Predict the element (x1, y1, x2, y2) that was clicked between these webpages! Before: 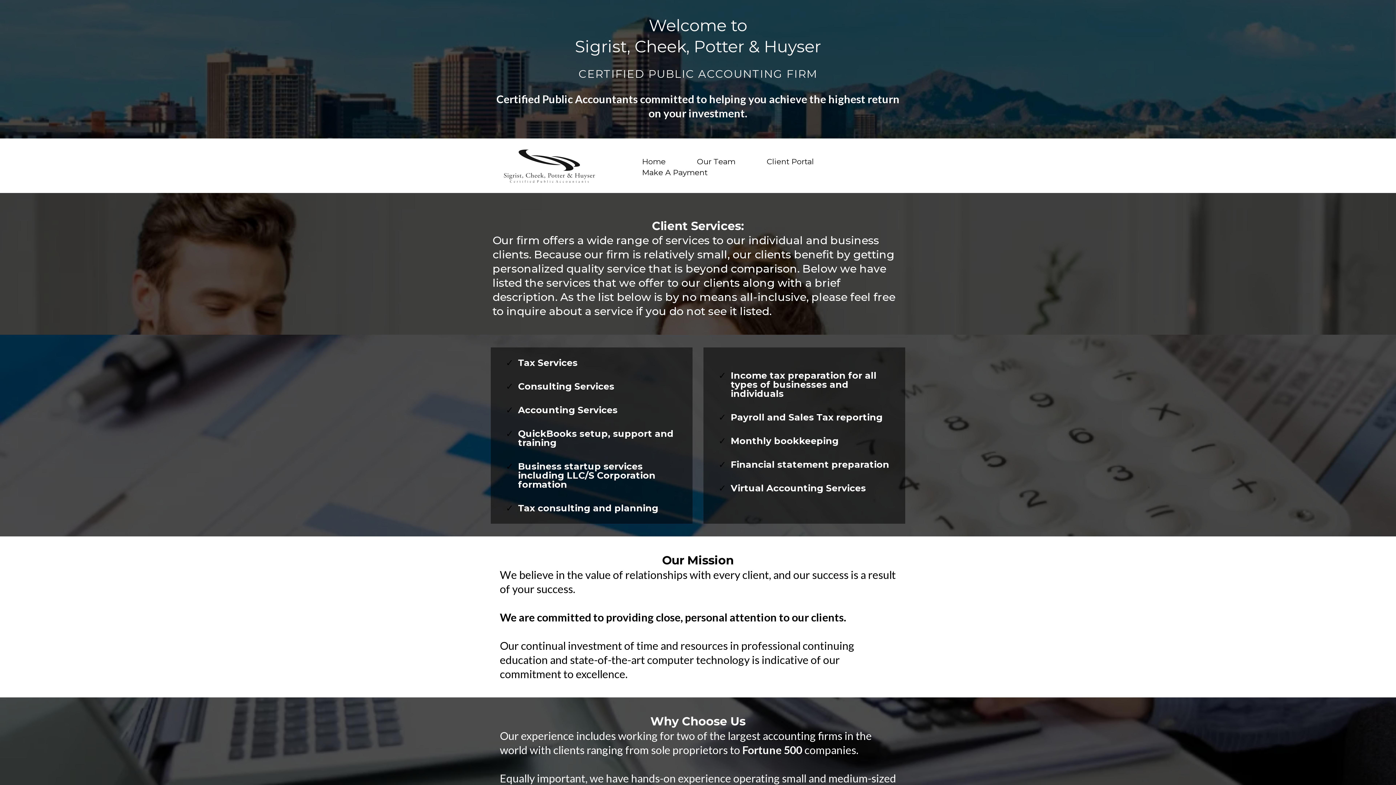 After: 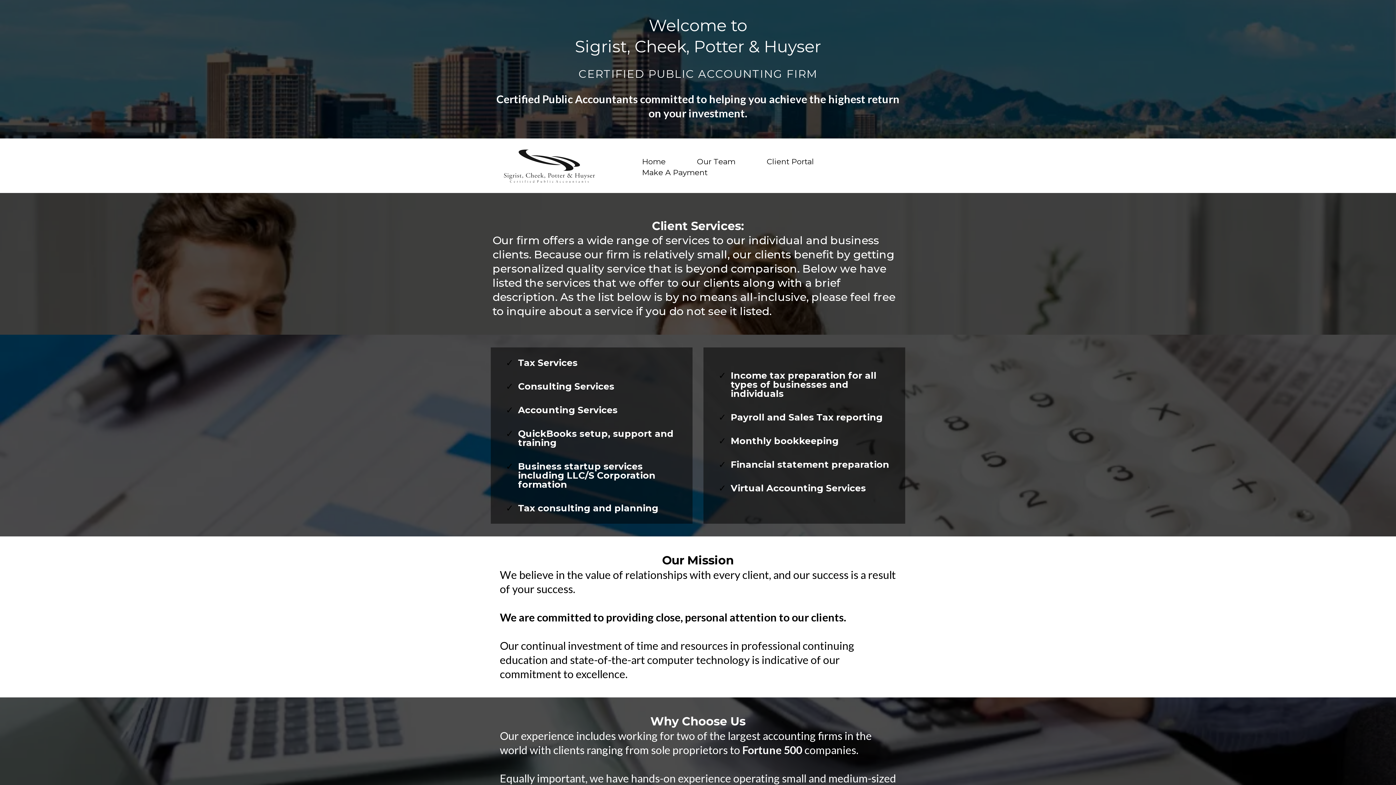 Action: bbox: (681, 156, 751, 167) label: Our Team